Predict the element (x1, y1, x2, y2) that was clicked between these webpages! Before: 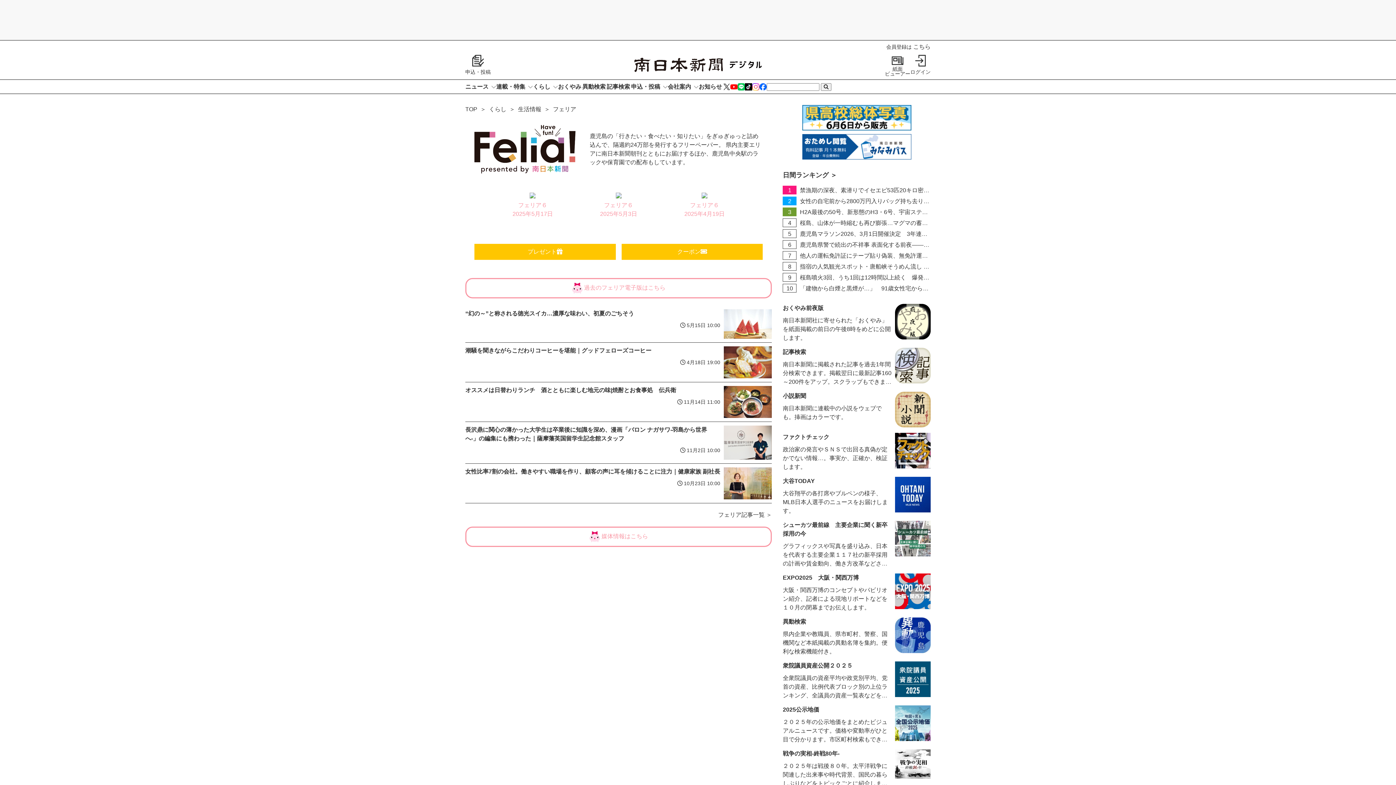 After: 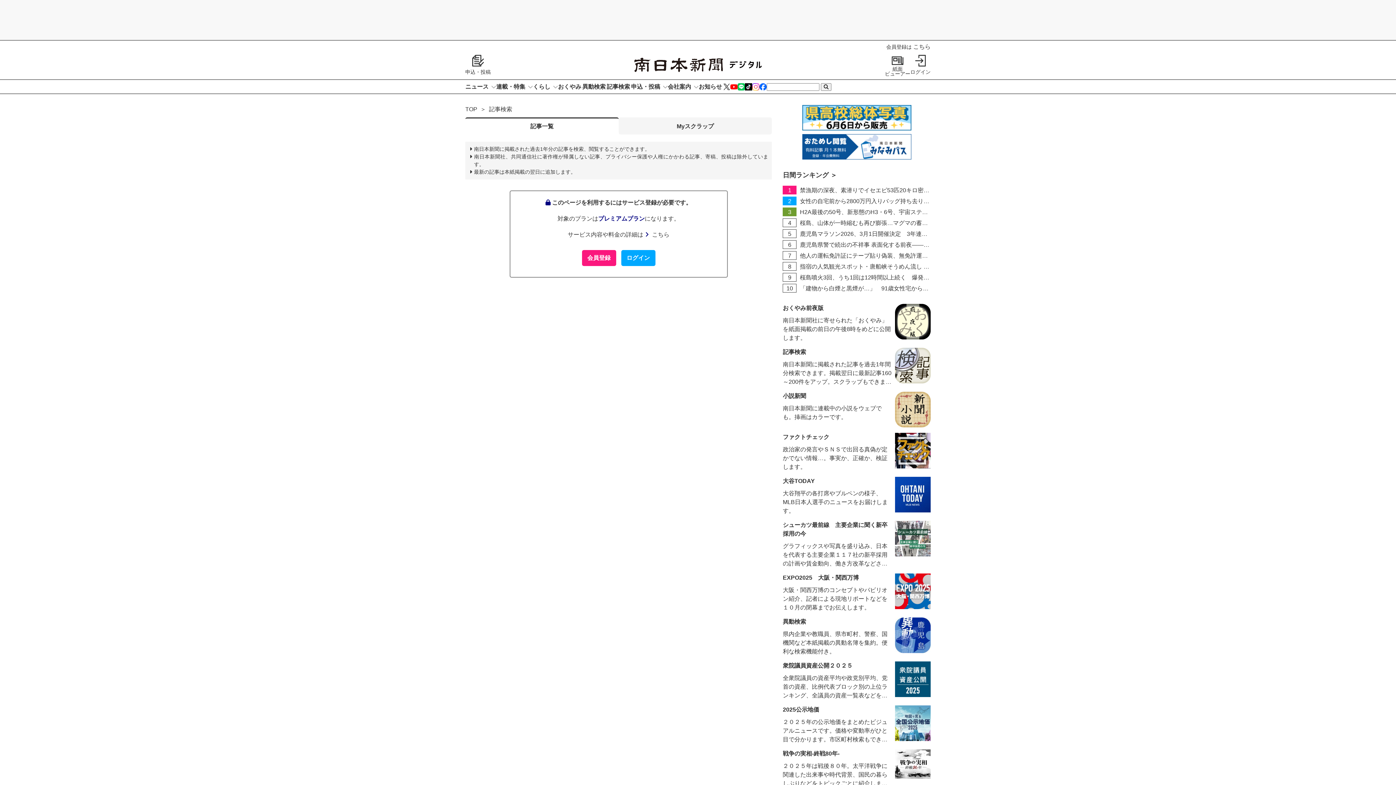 Action: bbox: (606, 82, 630, 91) label: 記事検索